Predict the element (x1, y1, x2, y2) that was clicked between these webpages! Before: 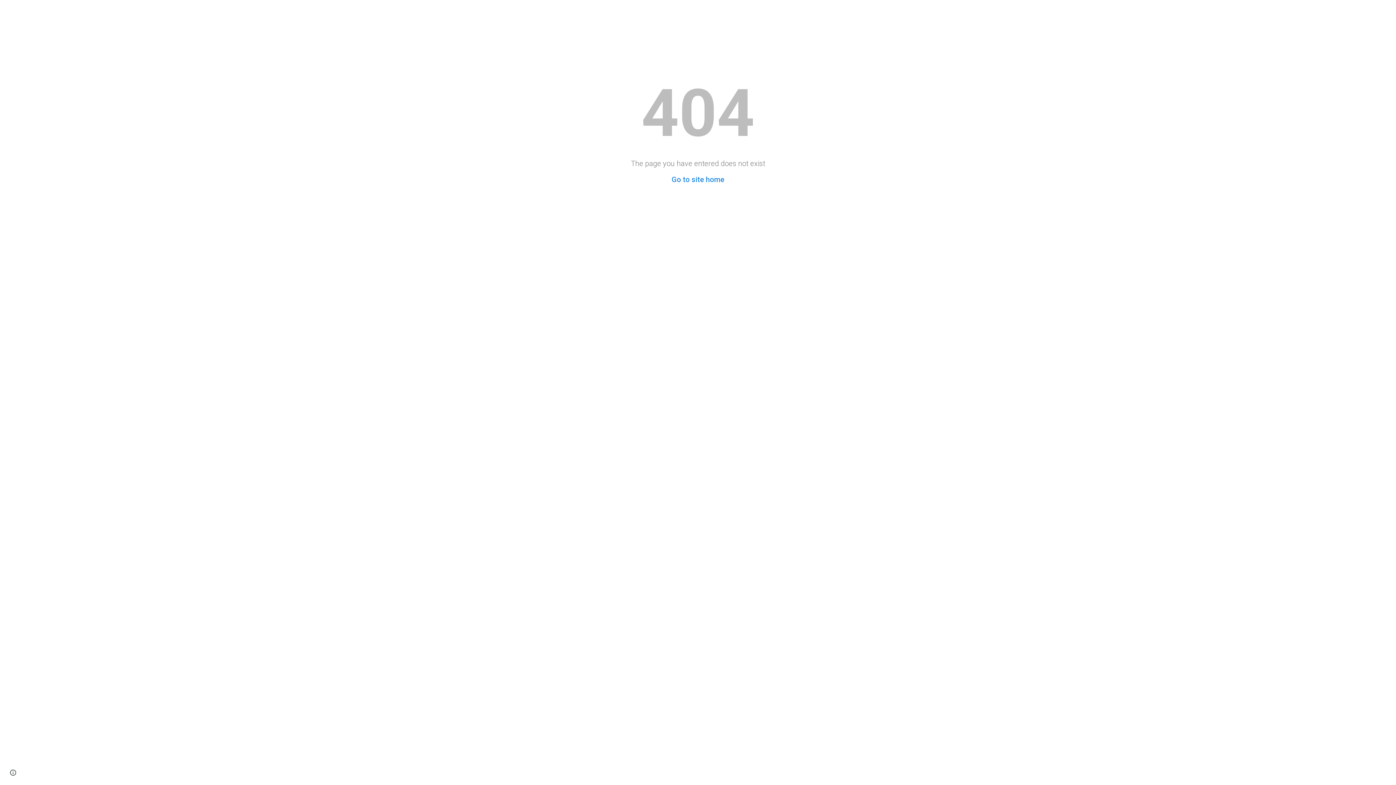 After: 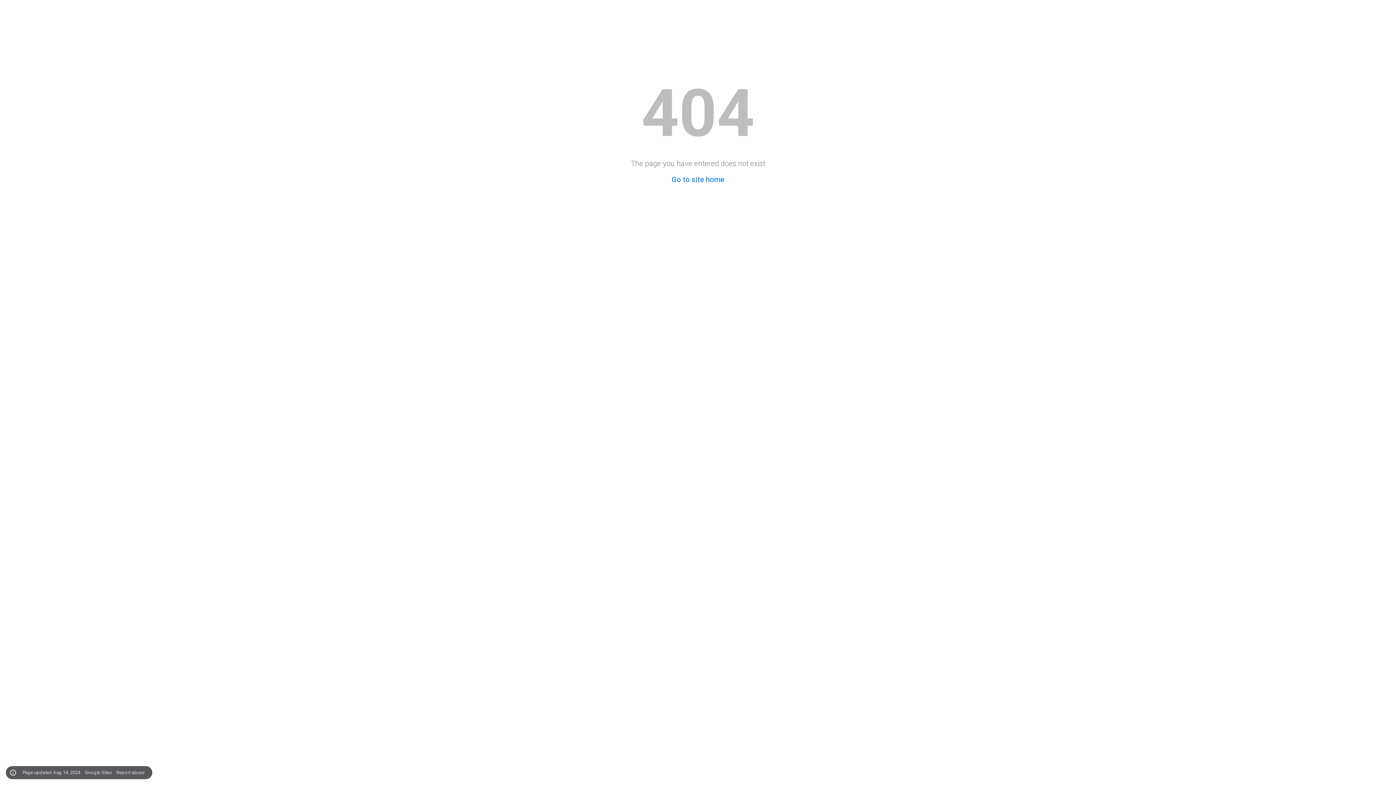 Action: bbox: (8, 768, 18, 778) label: Site actions